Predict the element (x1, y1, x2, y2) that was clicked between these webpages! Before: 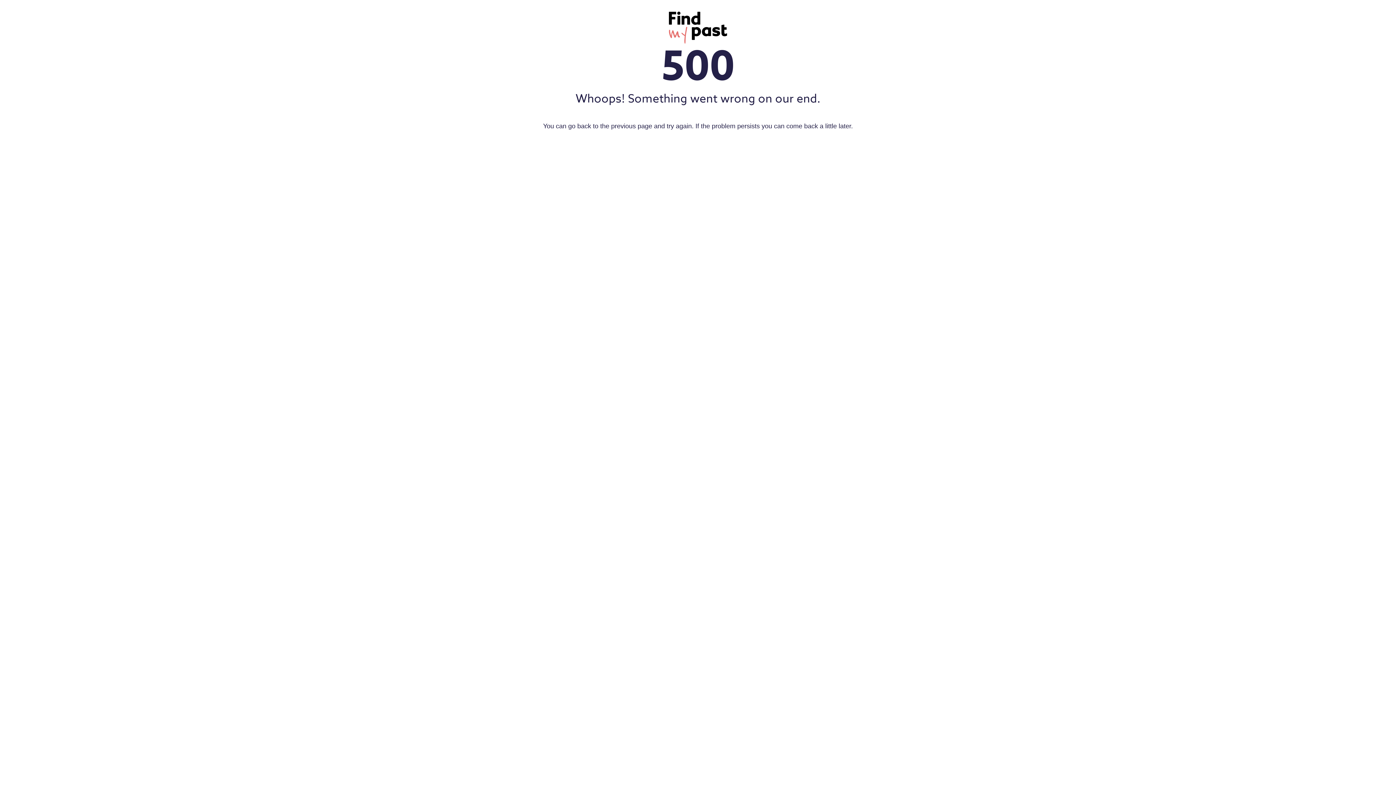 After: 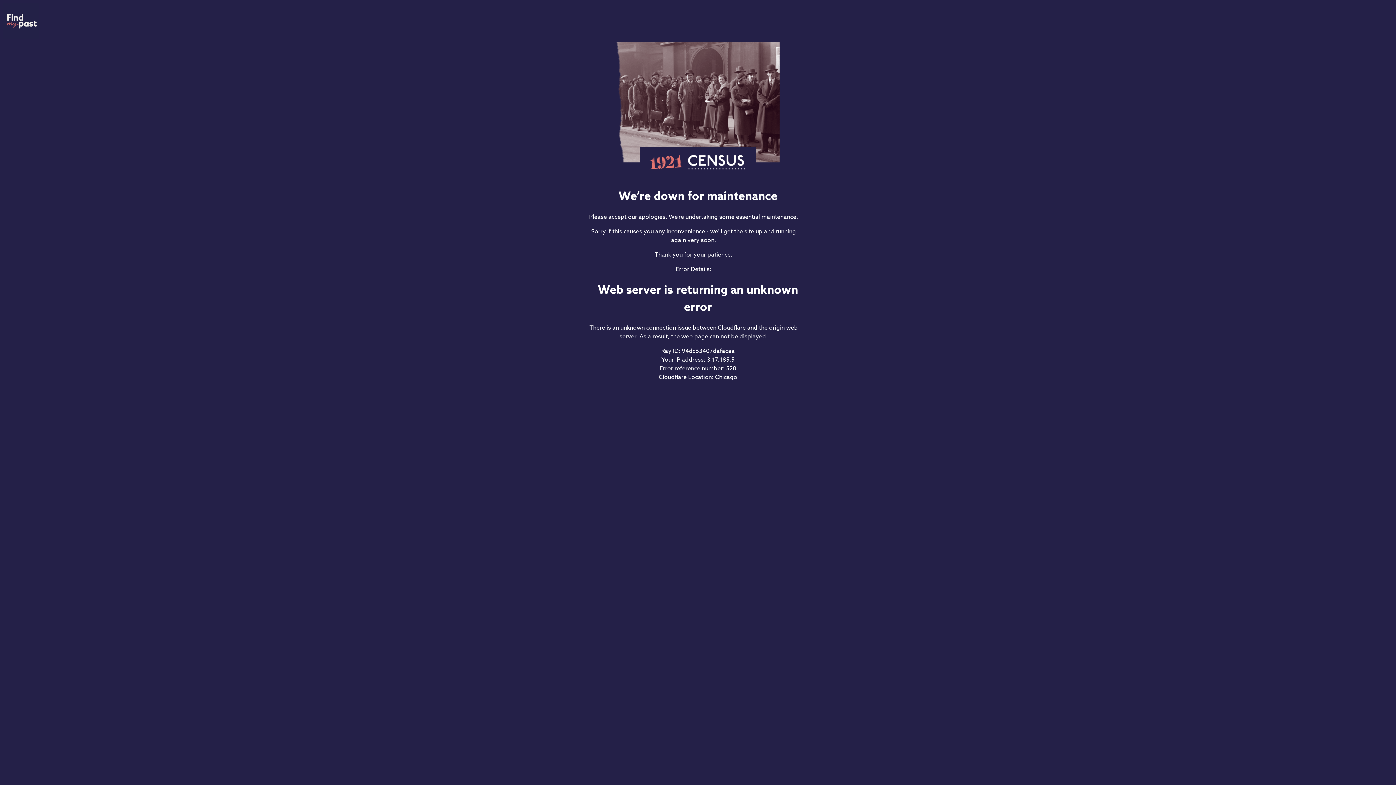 Action: label: findmypast logo bbox: (0, 11, 1396, 43)